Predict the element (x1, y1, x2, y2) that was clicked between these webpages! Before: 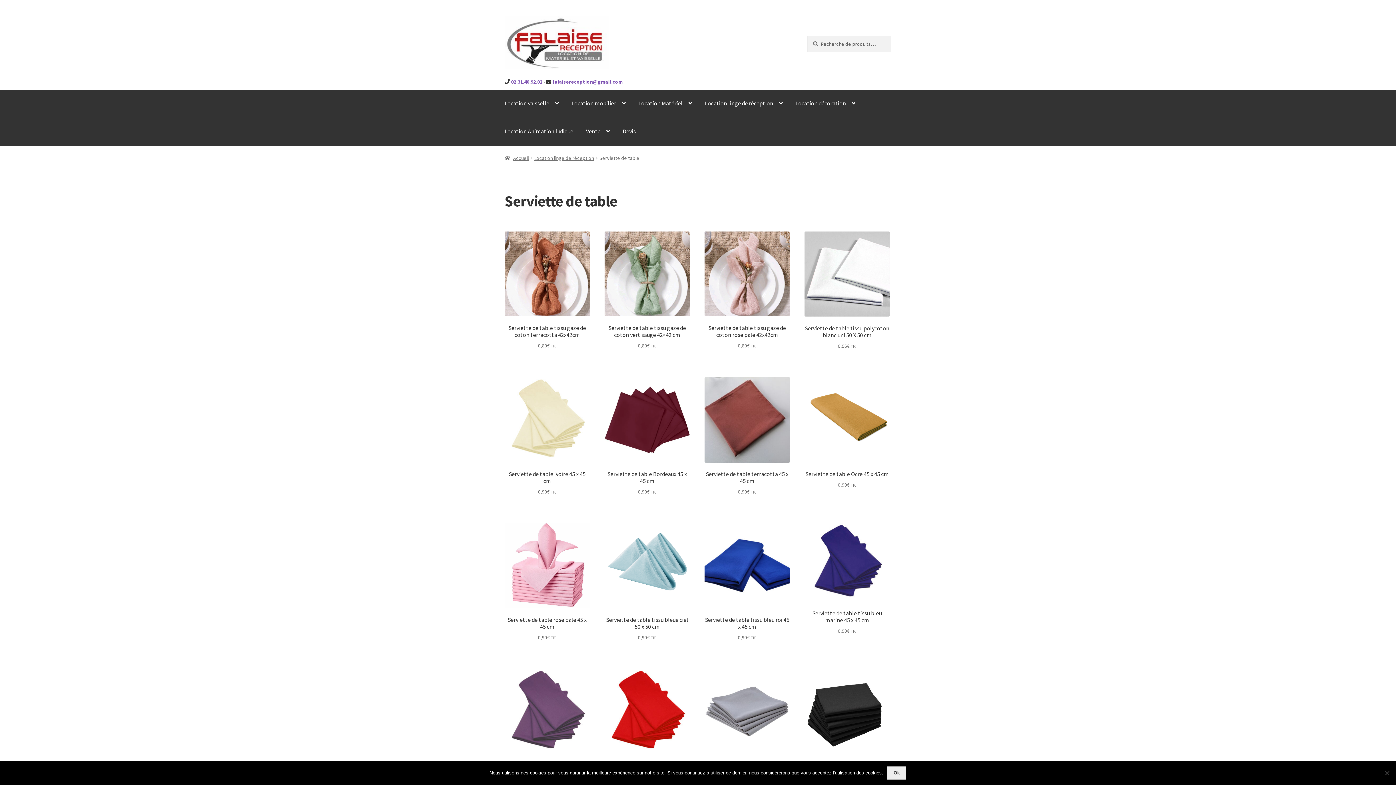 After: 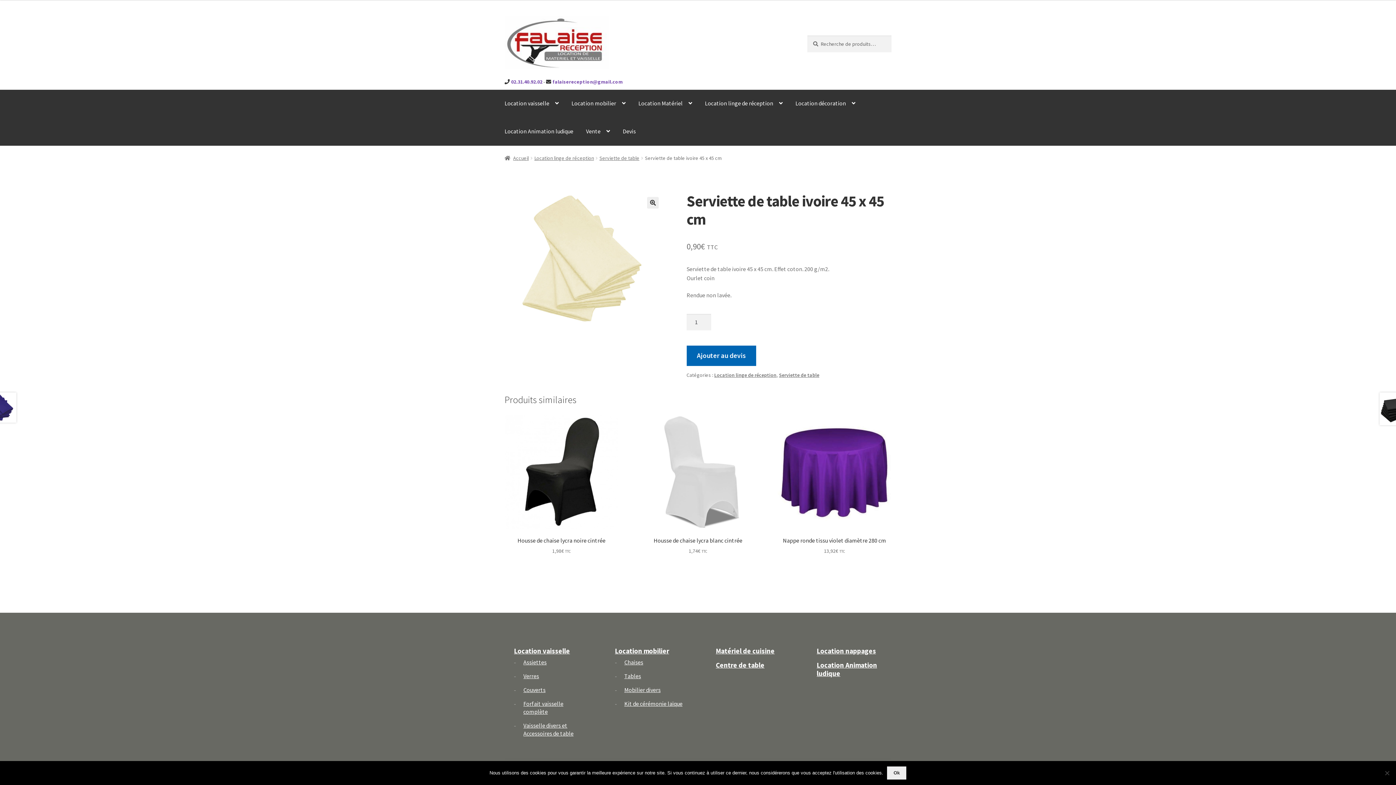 Action: bbox: (504, 377, 590, 495) label: Serviette de table ivoire 45 x 45 cm
0,90€ TTC